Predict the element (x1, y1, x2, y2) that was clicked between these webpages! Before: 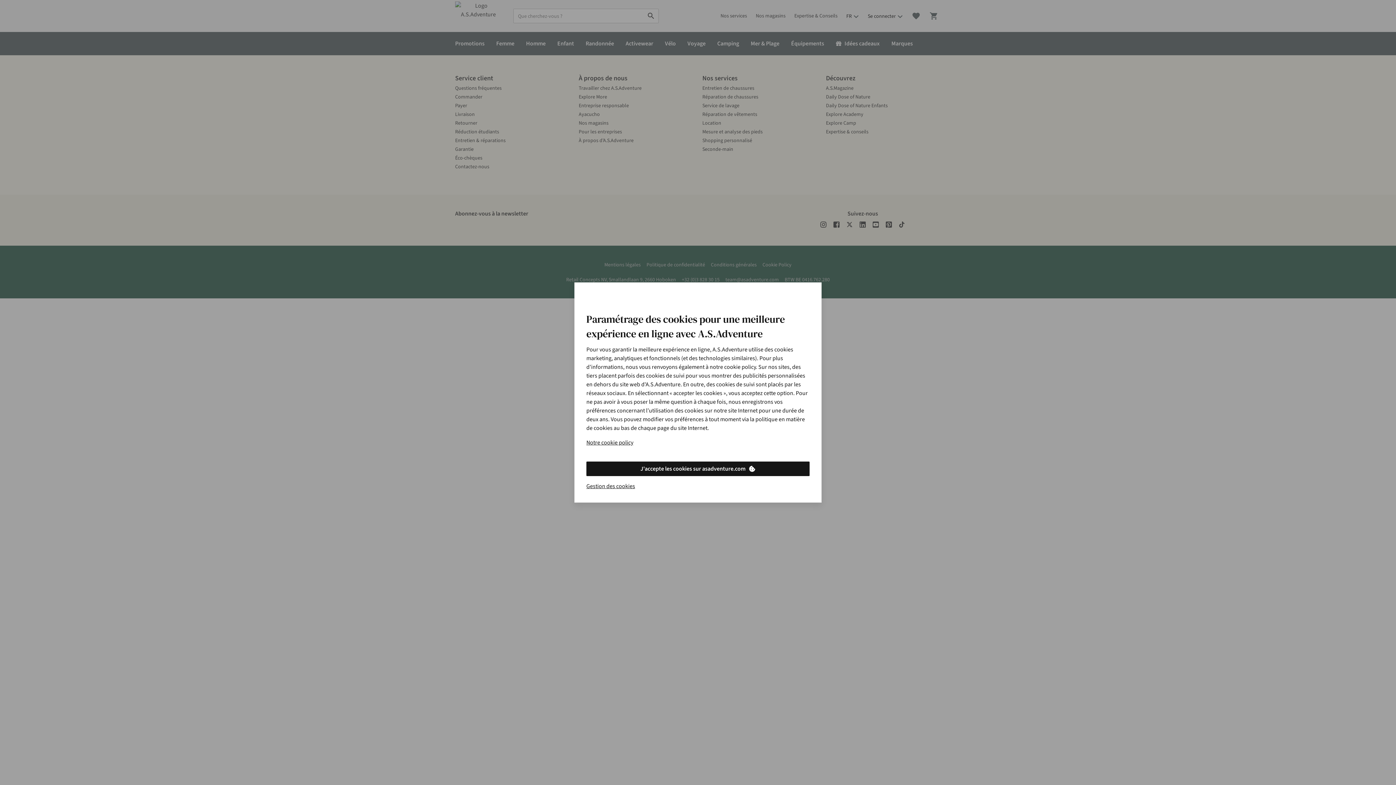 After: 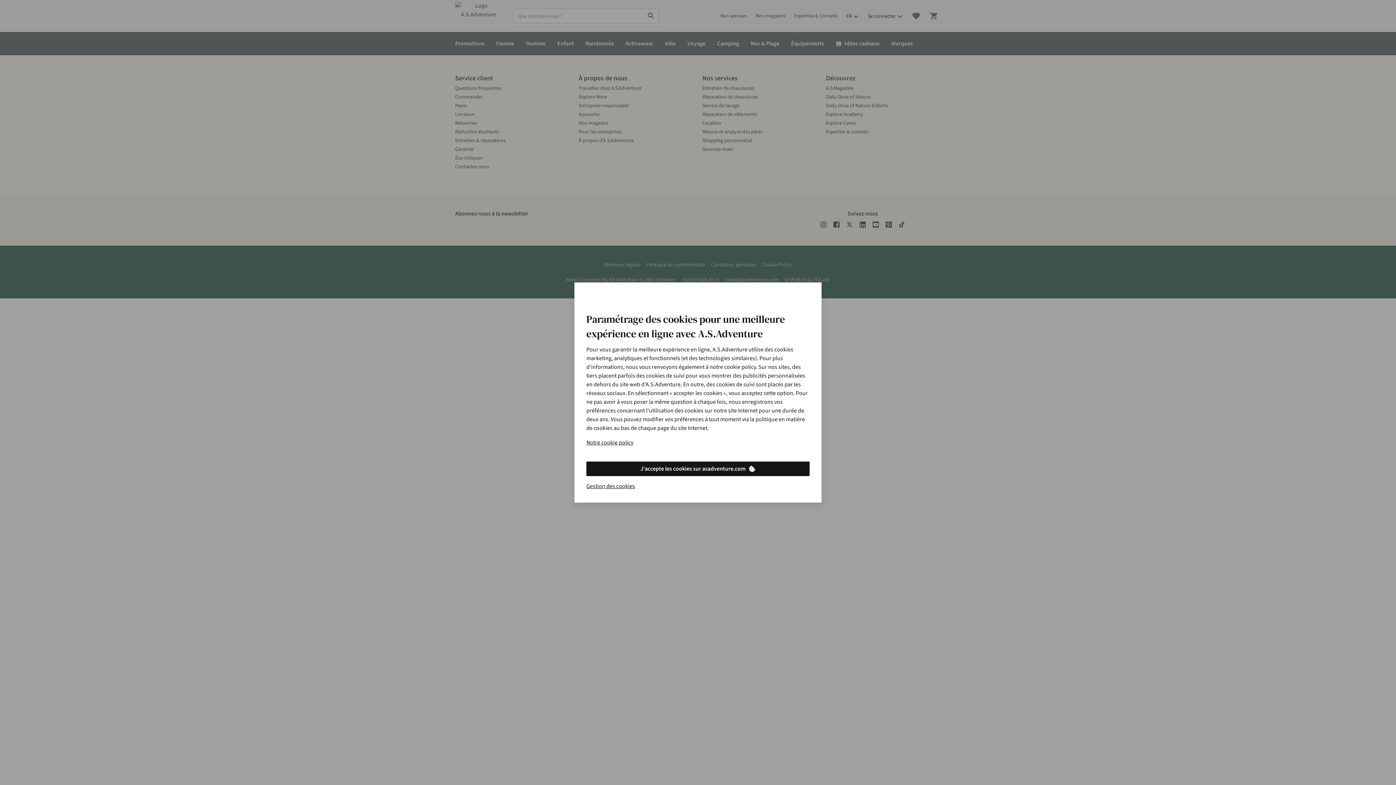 Action: label: J'accepte les cookies sur asadventure.com bbox: (586, 461, 809, 476)